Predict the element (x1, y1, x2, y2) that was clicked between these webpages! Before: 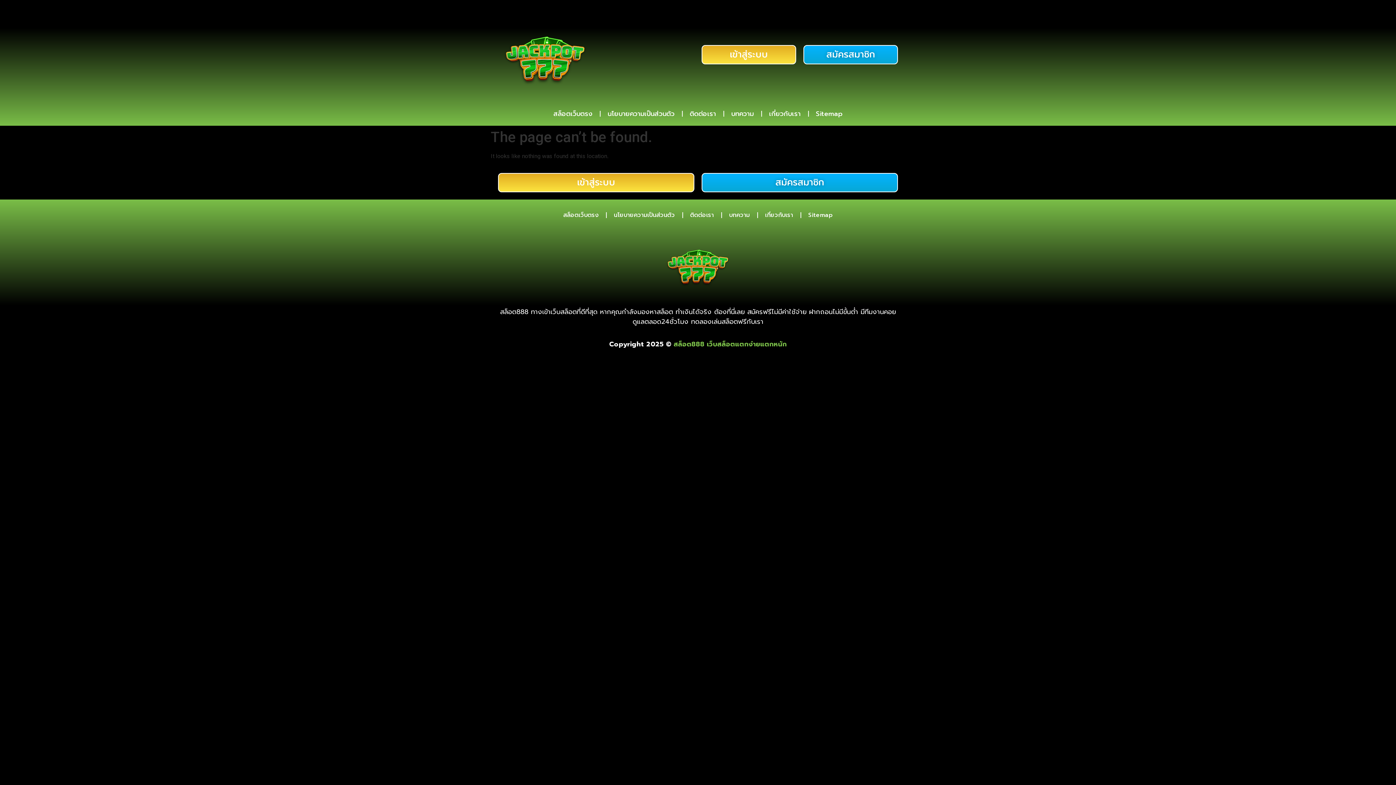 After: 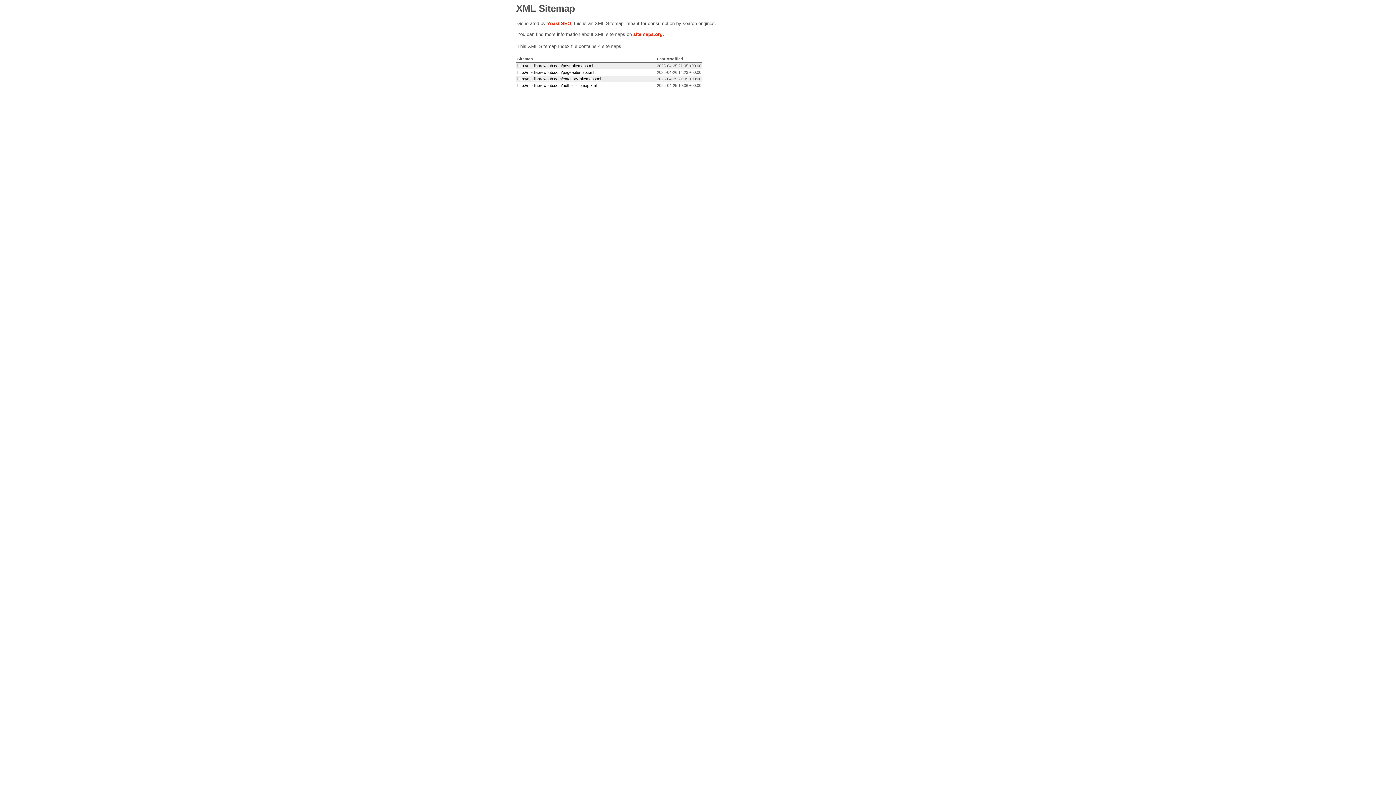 Action: label: Sitemap bbox: (808, 105, 850, 122)